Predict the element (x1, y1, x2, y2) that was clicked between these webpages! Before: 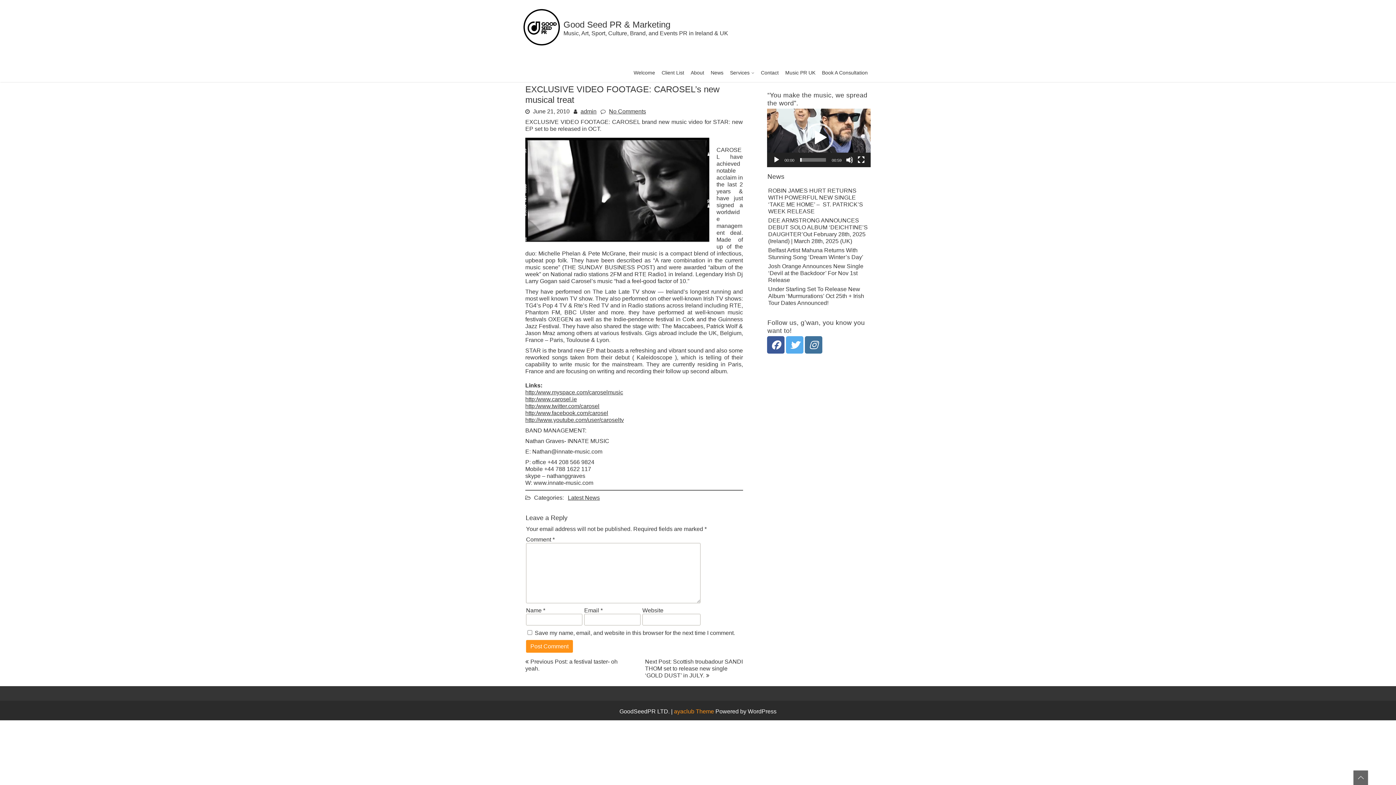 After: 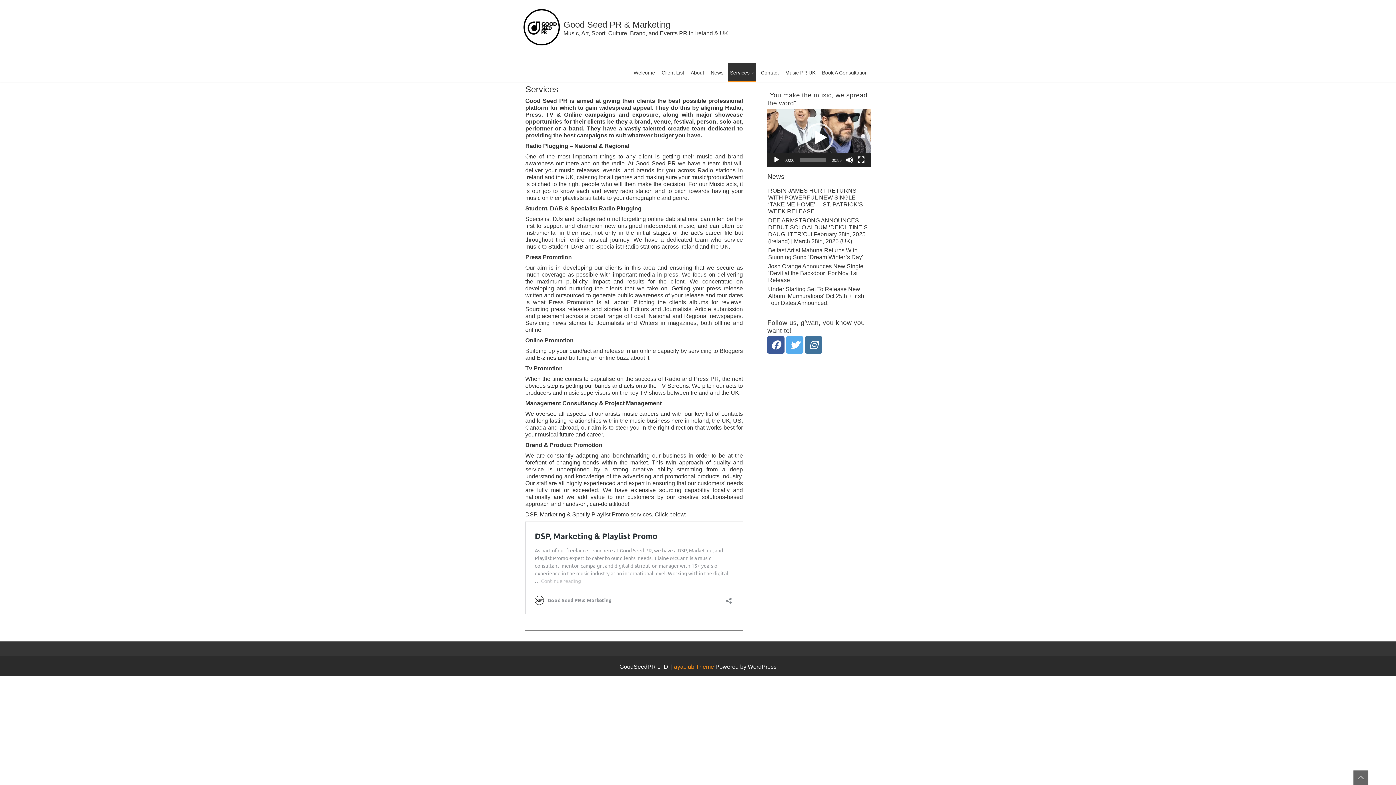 Action: label: Services bbox: (728, 63, 756, 82)